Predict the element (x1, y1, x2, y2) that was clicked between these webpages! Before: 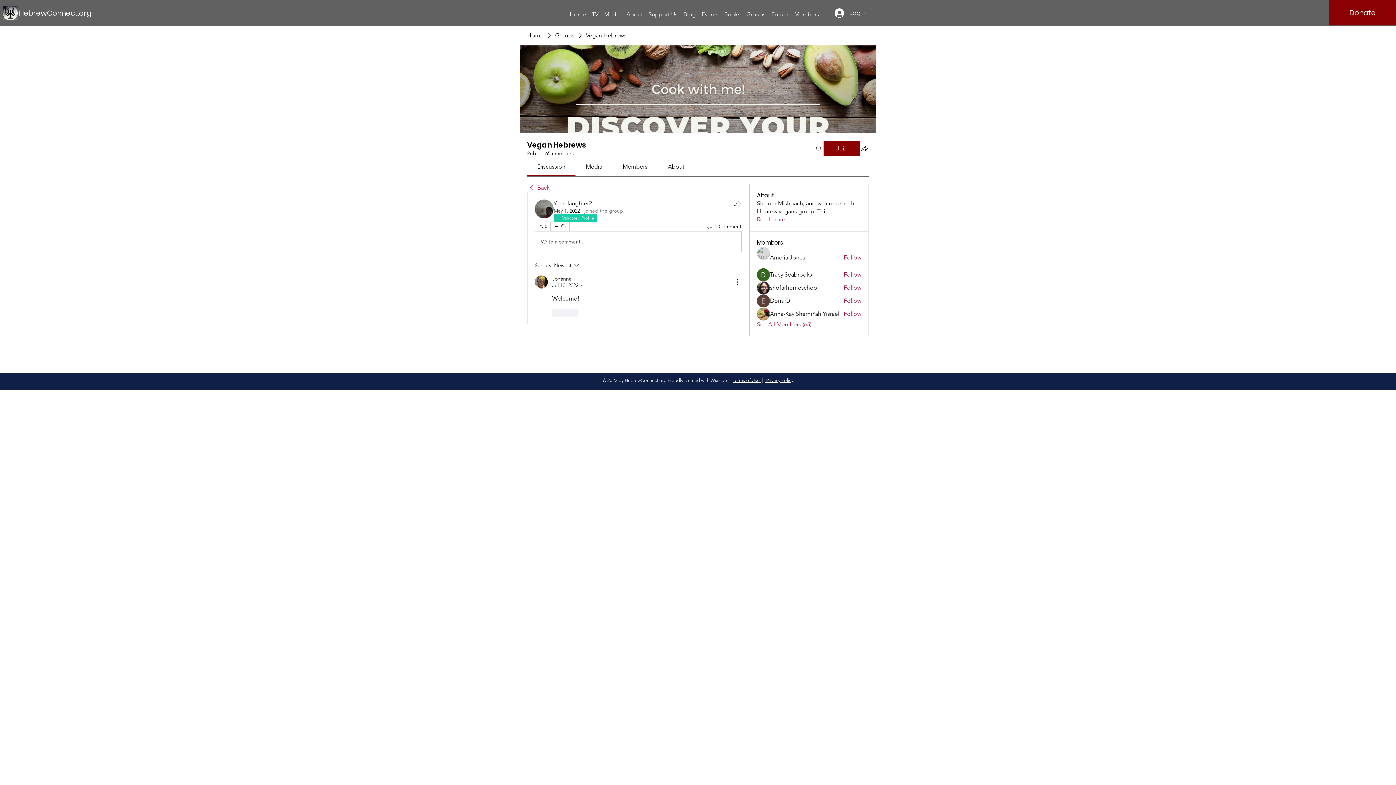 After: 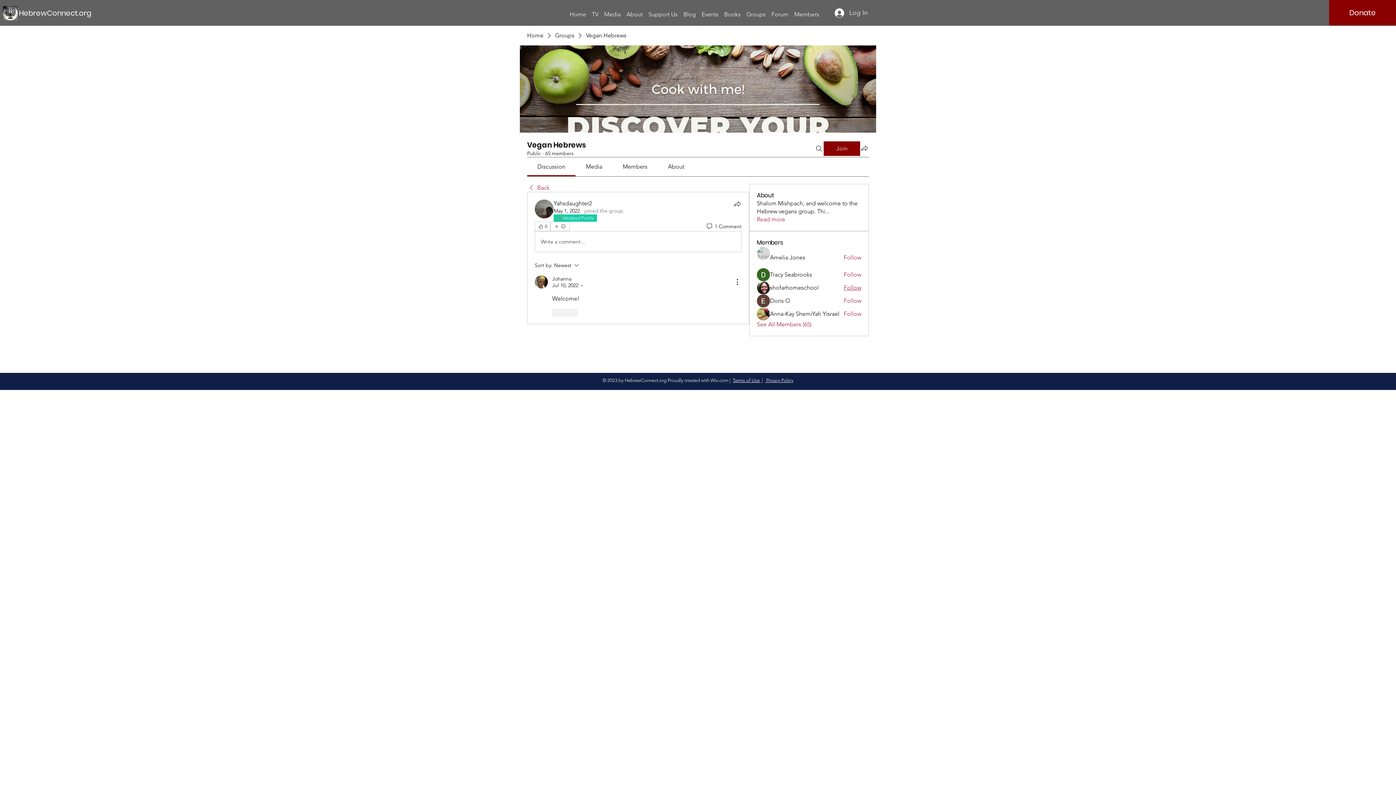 Action: bbox: (843, 284, 861, 292) label: Follow